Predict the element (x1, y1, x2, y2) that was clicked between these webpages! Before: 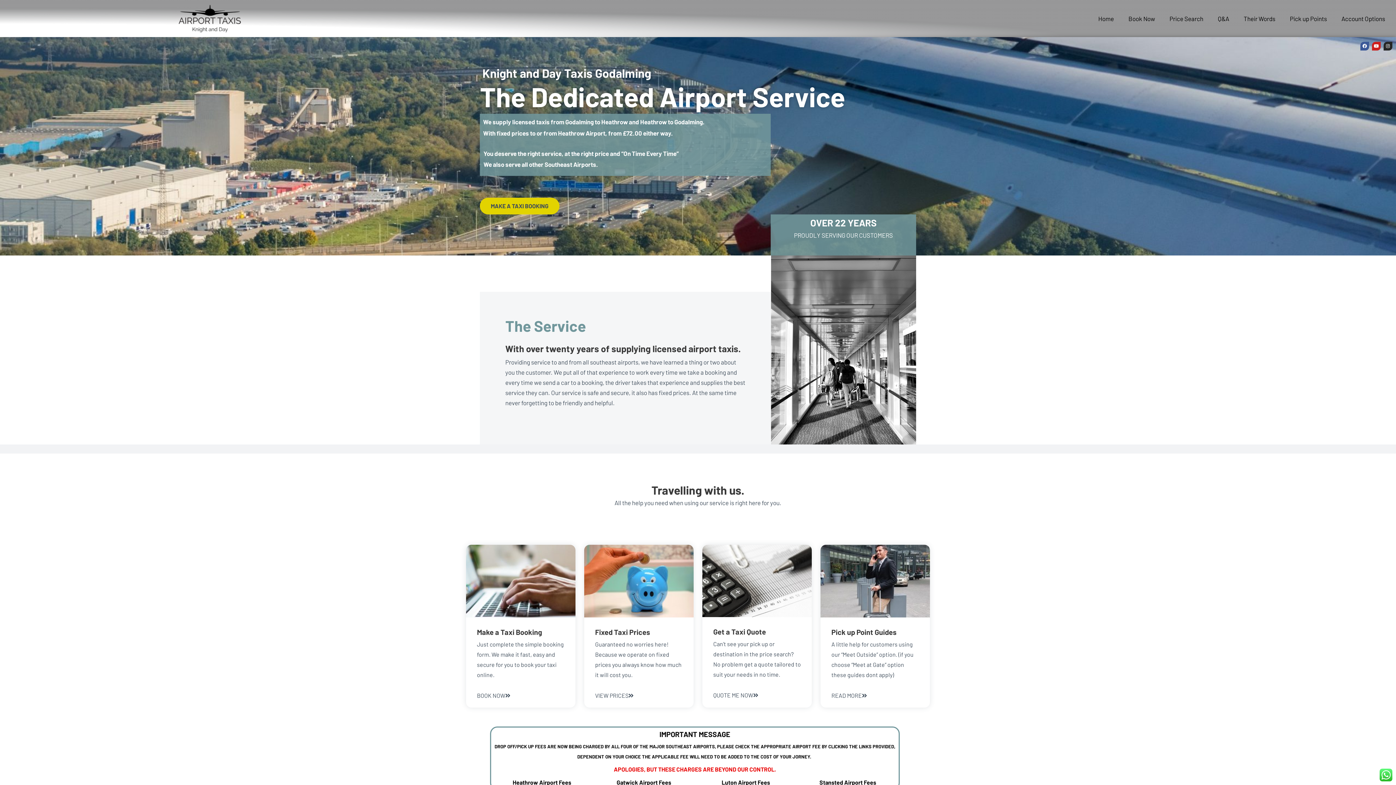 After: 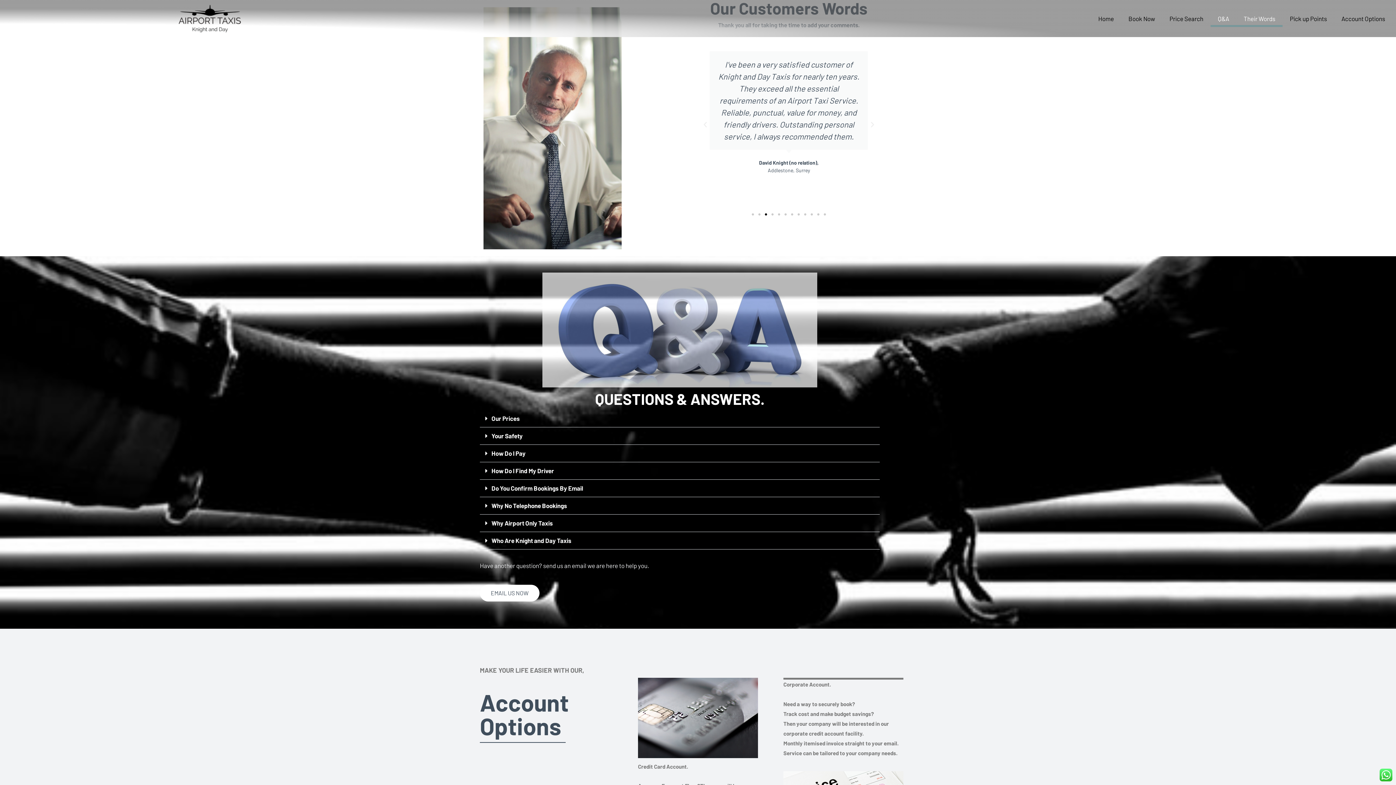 Action: bbox: (1236, 10, 1282, 26) label: Their Words